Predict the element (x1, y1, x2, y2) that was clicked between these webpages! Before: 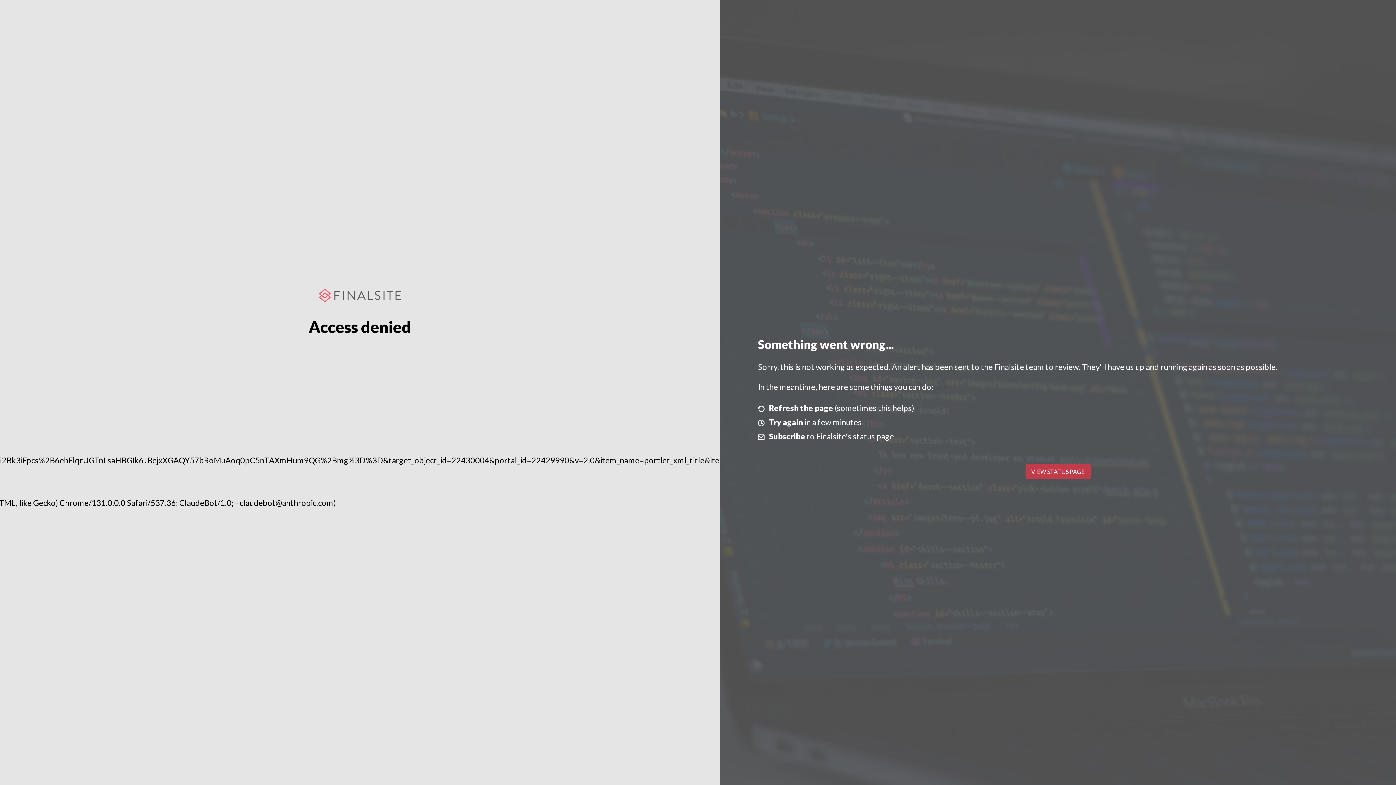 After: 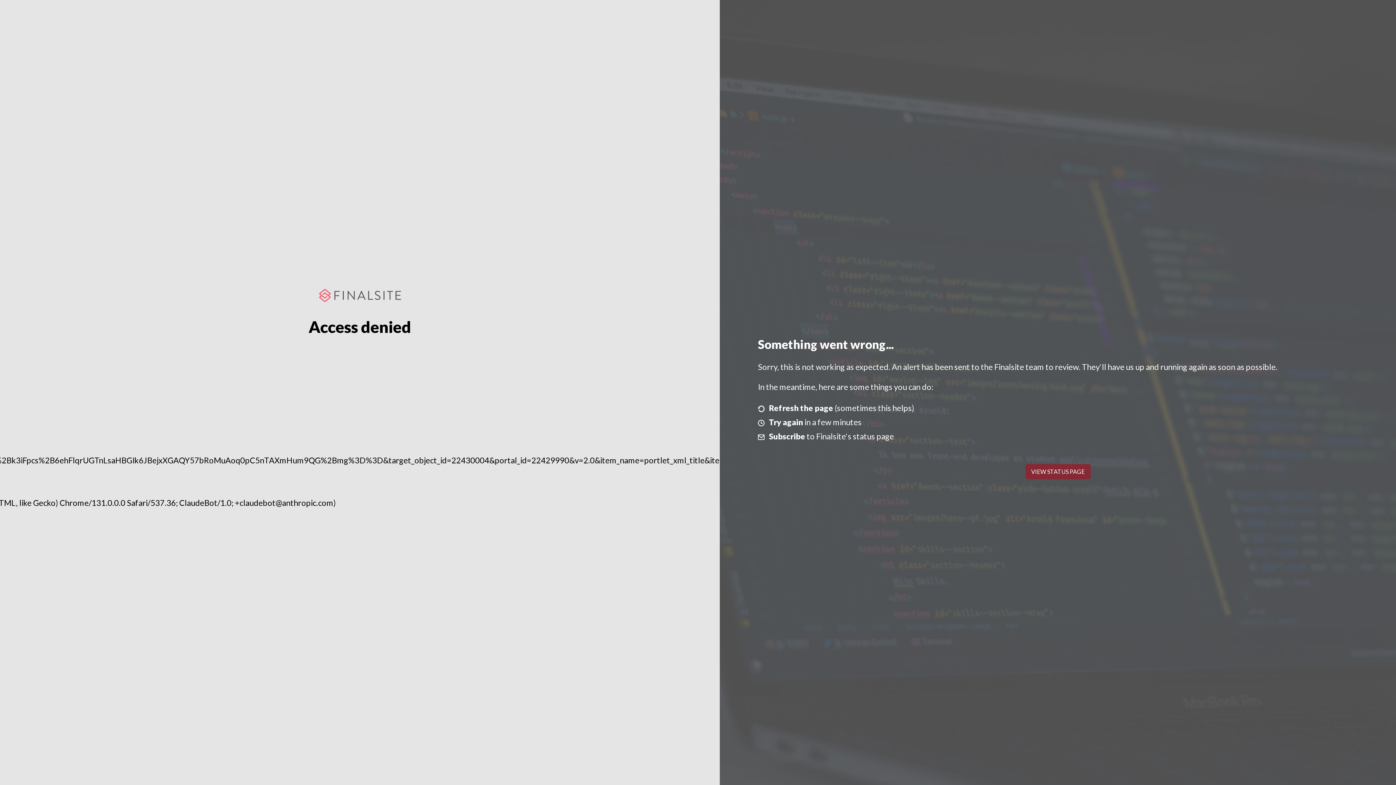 Action: bbox: (1025, 464, 1090, 479) label: VIEW STATUS PAGE